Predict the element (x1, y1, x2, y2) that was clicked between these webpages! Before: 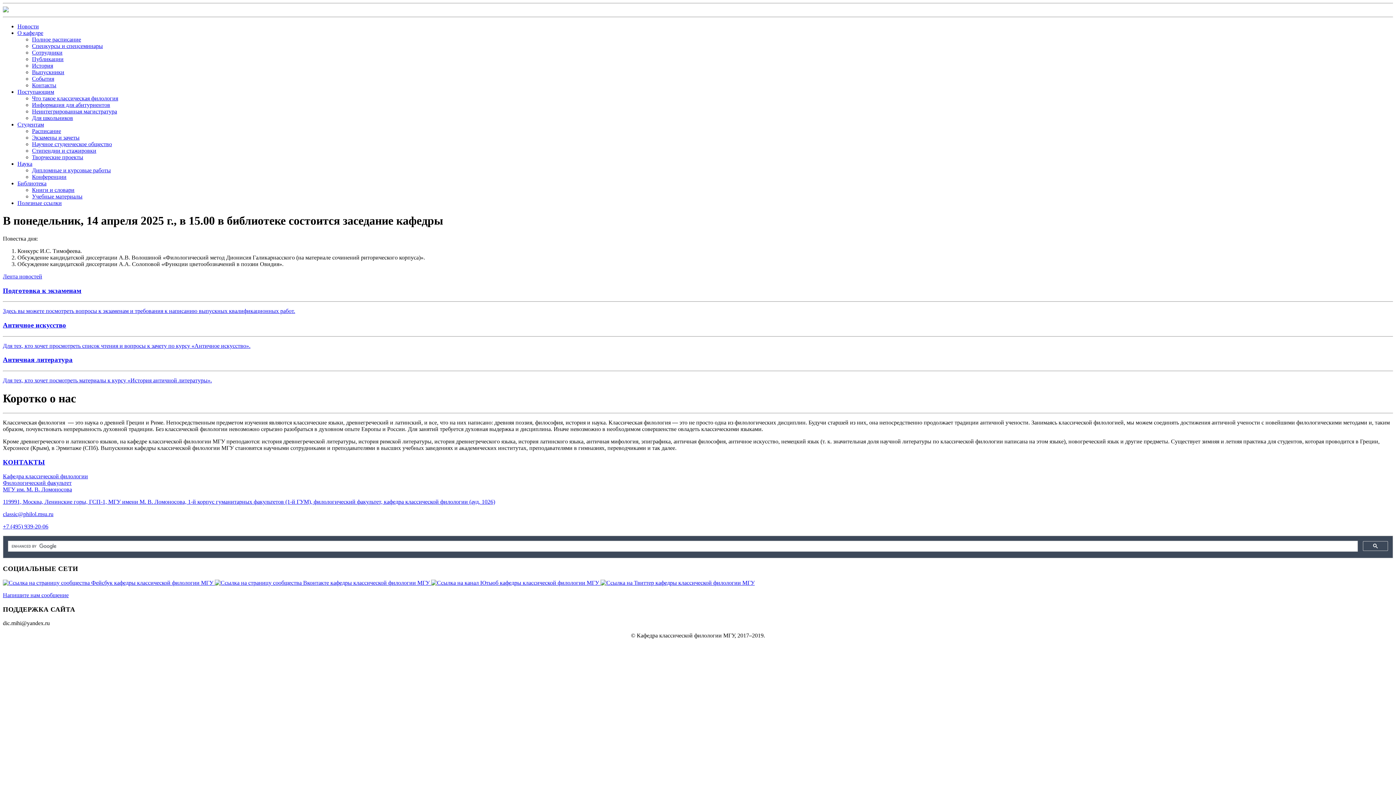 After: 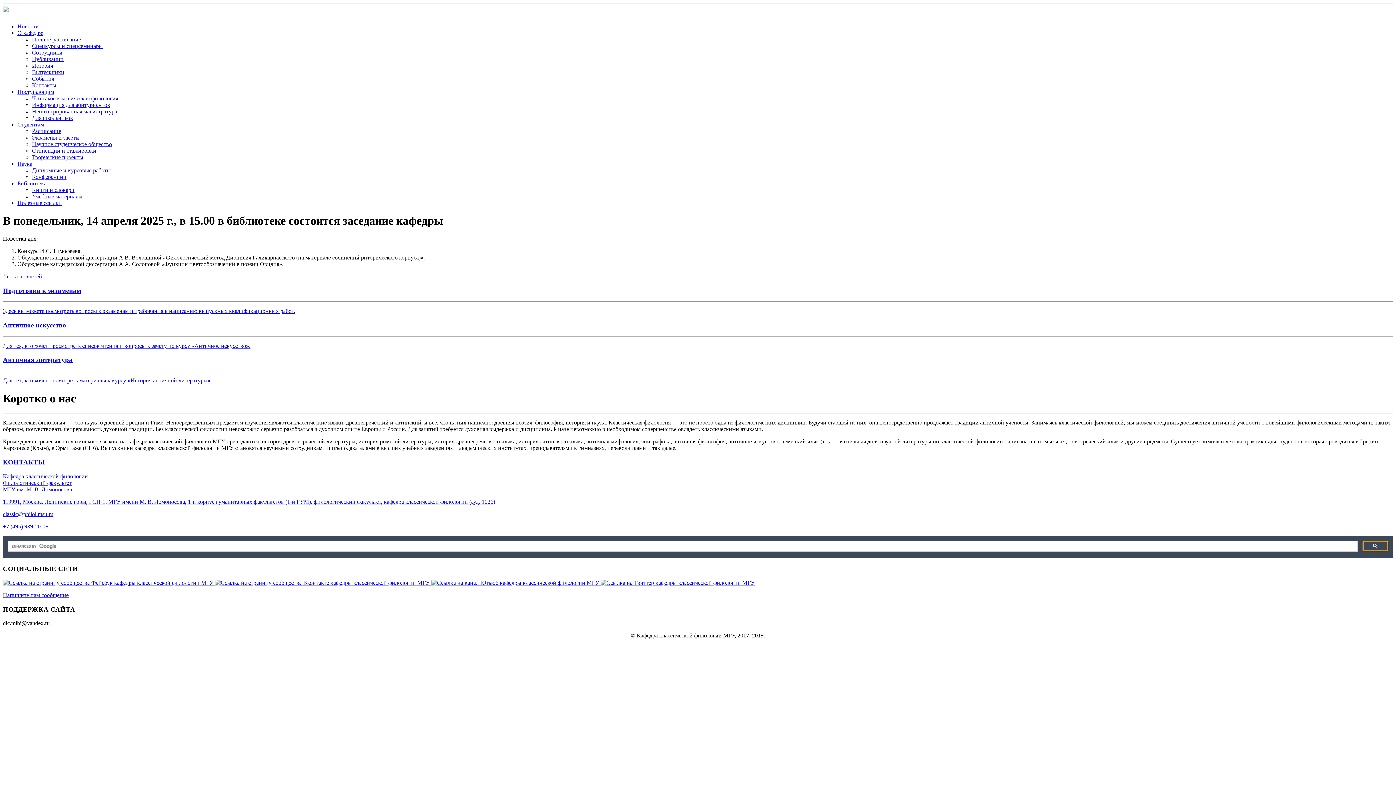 Action: bbox: (1363, 541, 1388, 551)